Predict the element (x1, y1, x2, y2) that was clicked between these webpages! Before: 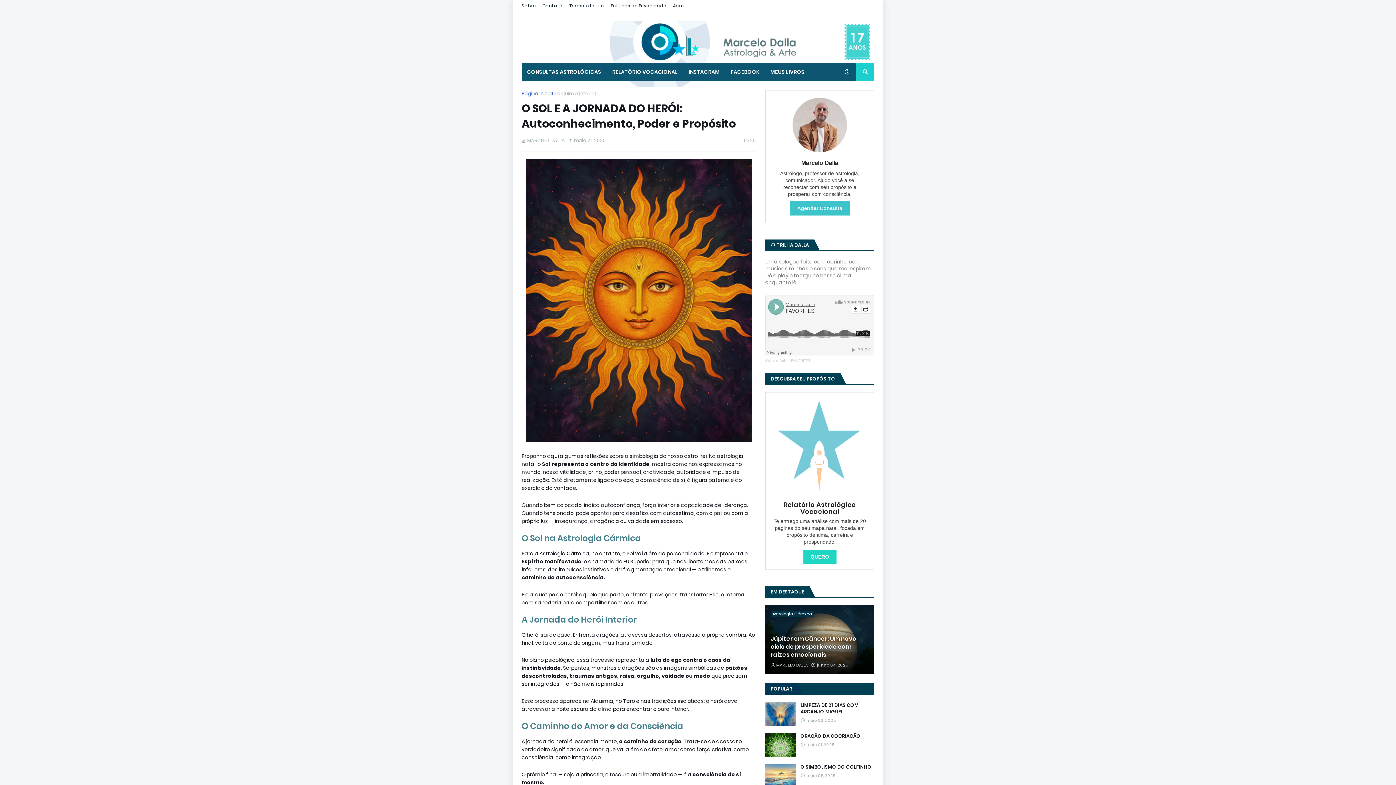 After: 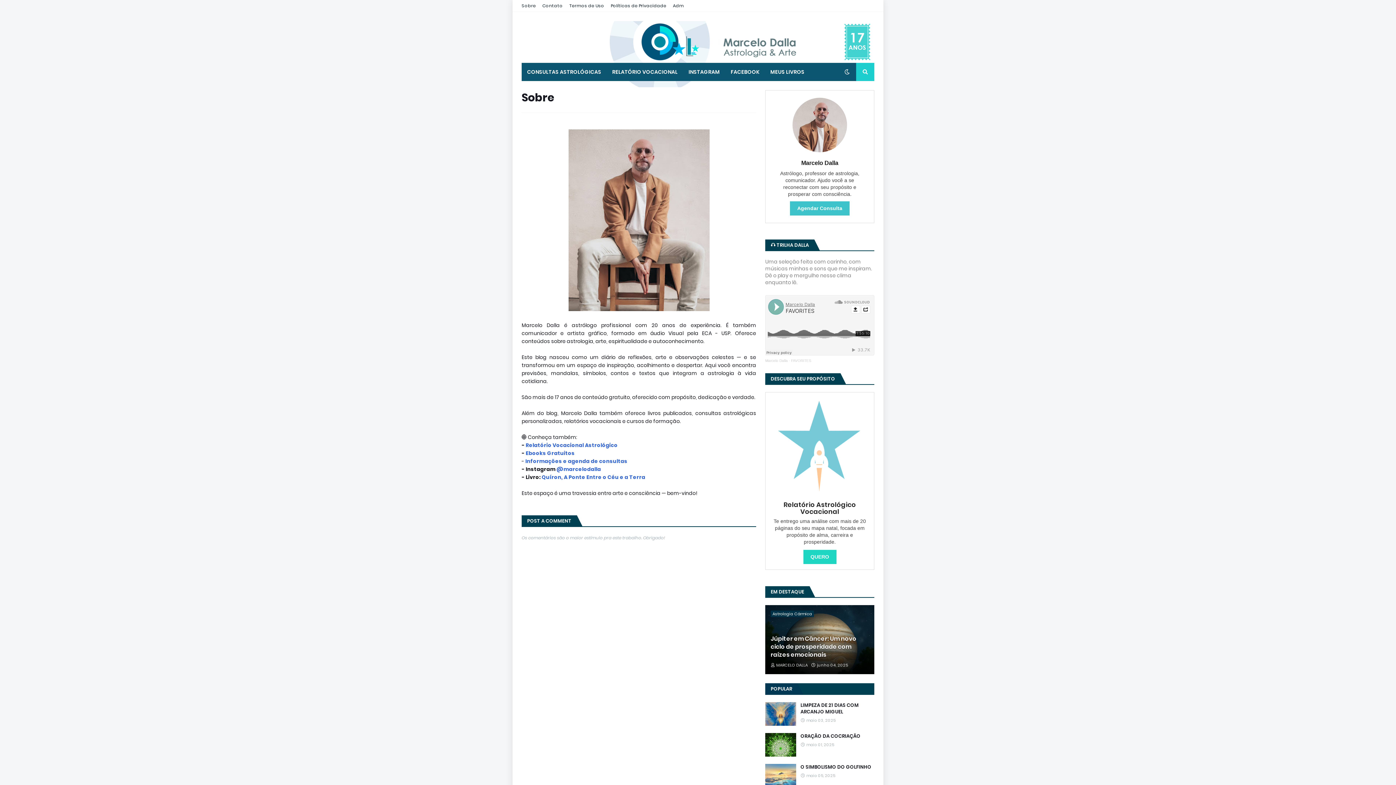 Action: label: Sobre bbox: (521, 0, 536, 11)